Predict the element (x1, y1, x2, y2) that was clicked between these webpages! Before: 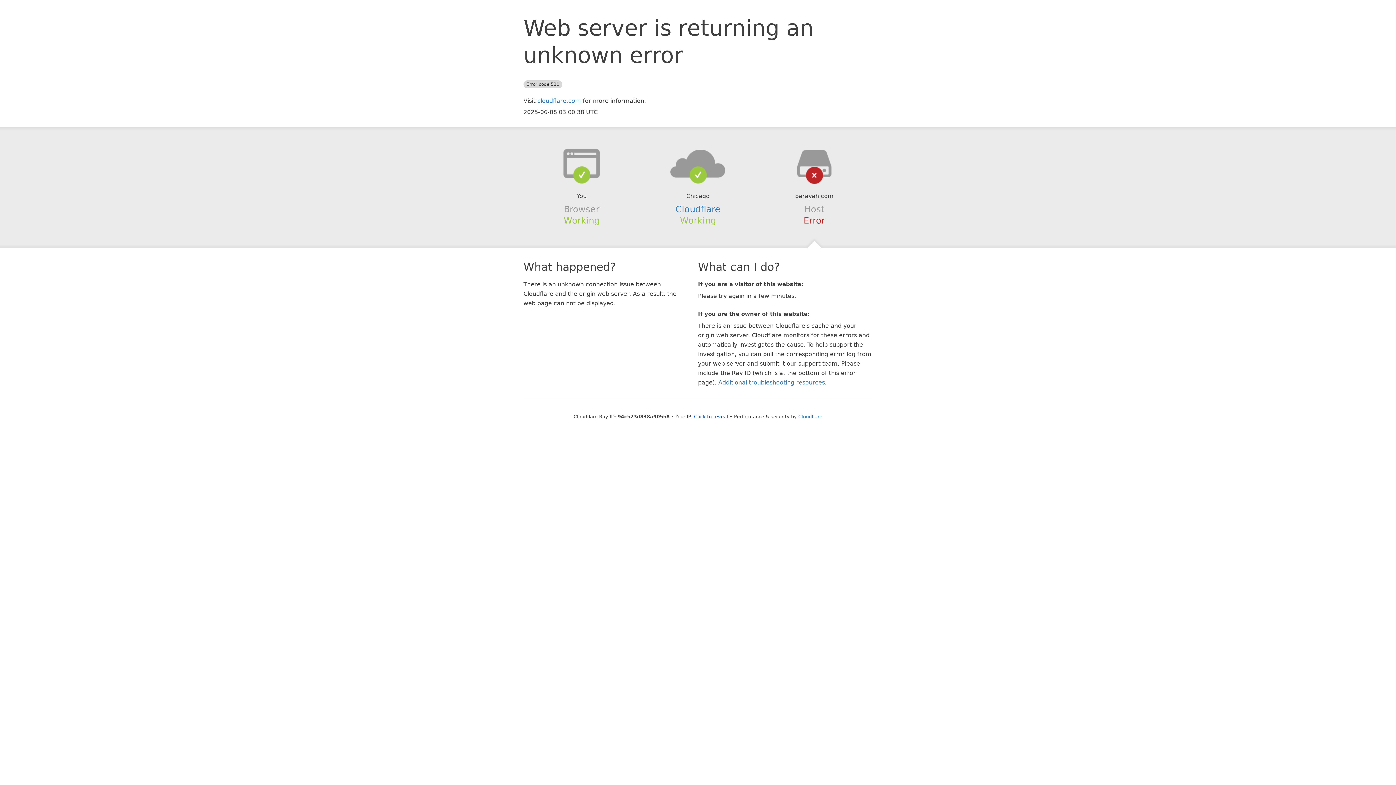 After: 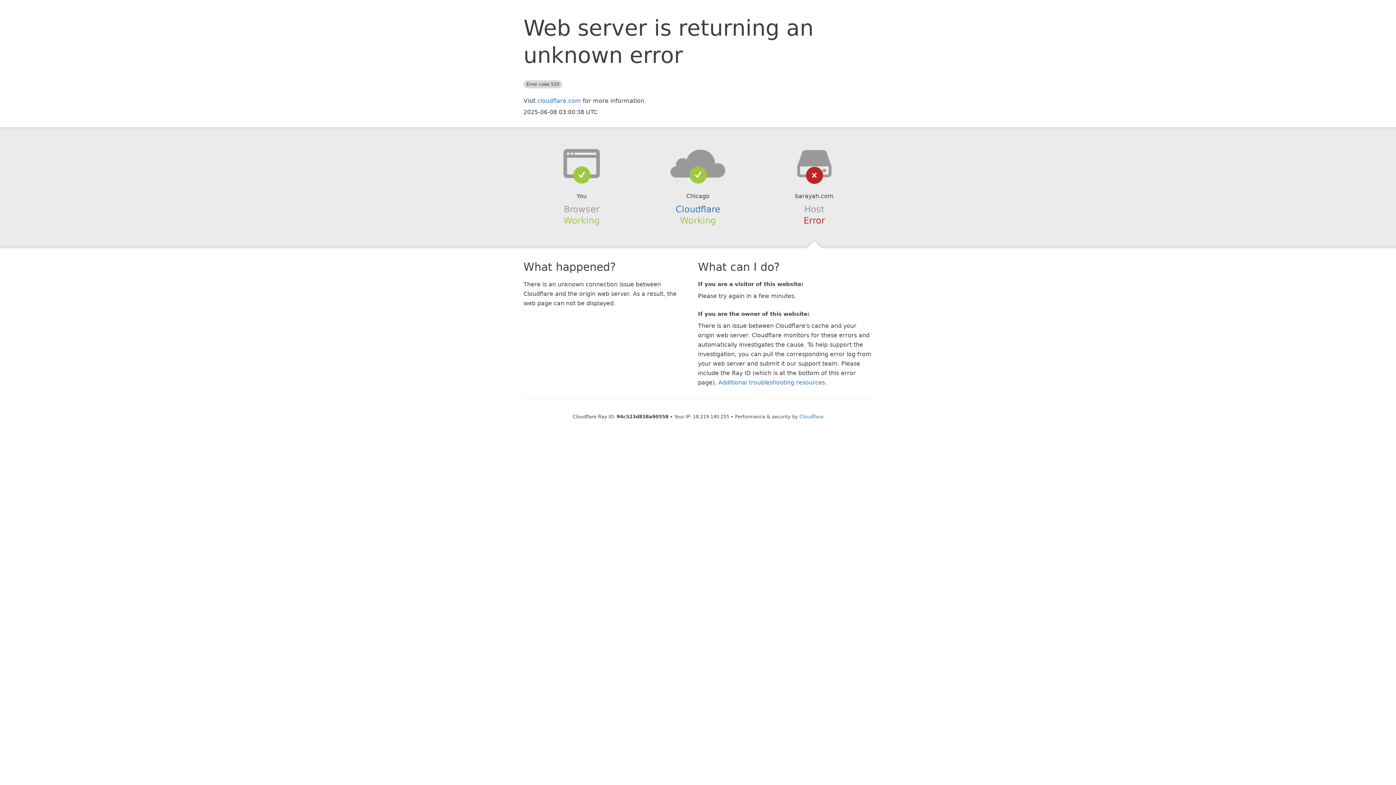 Action: label: Click to reveal bbox: (694, 414, 728, 419)